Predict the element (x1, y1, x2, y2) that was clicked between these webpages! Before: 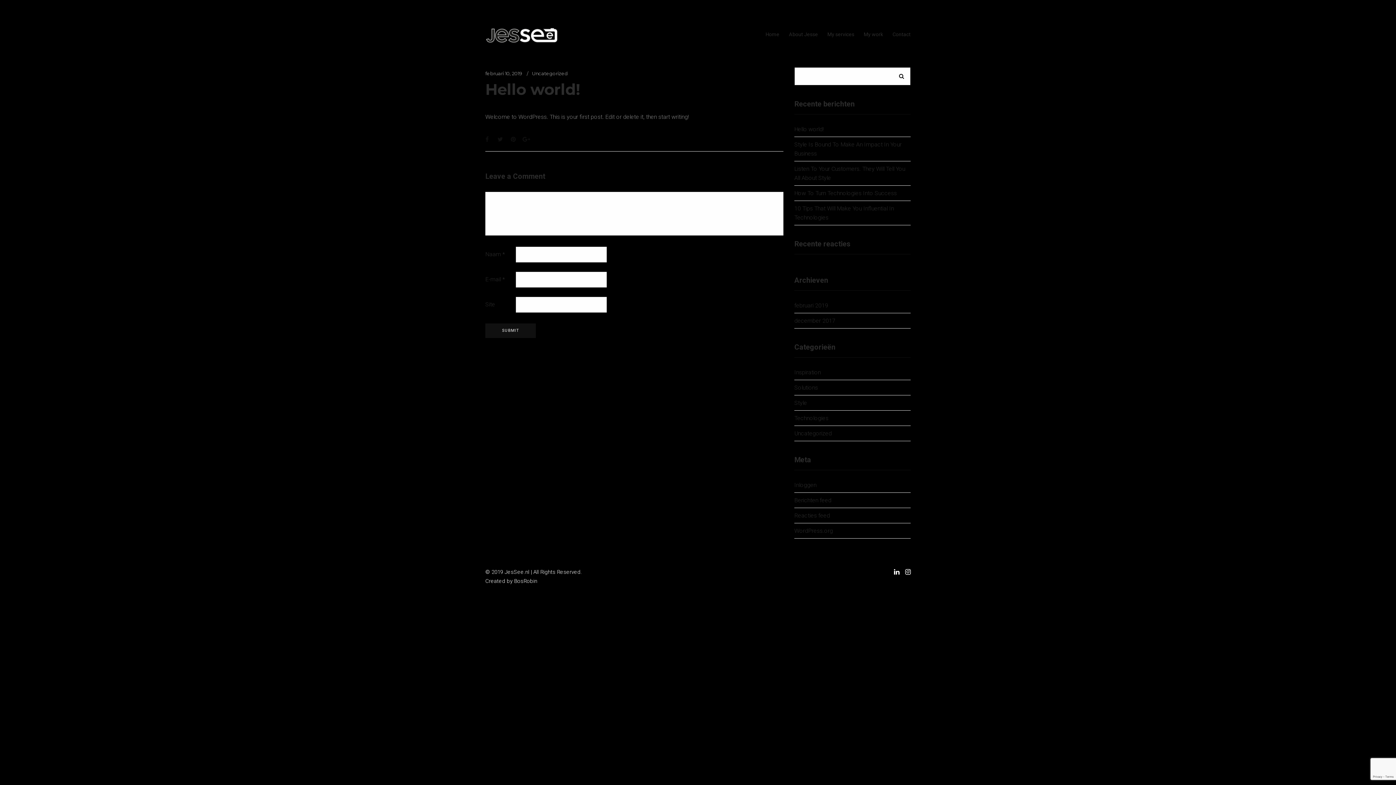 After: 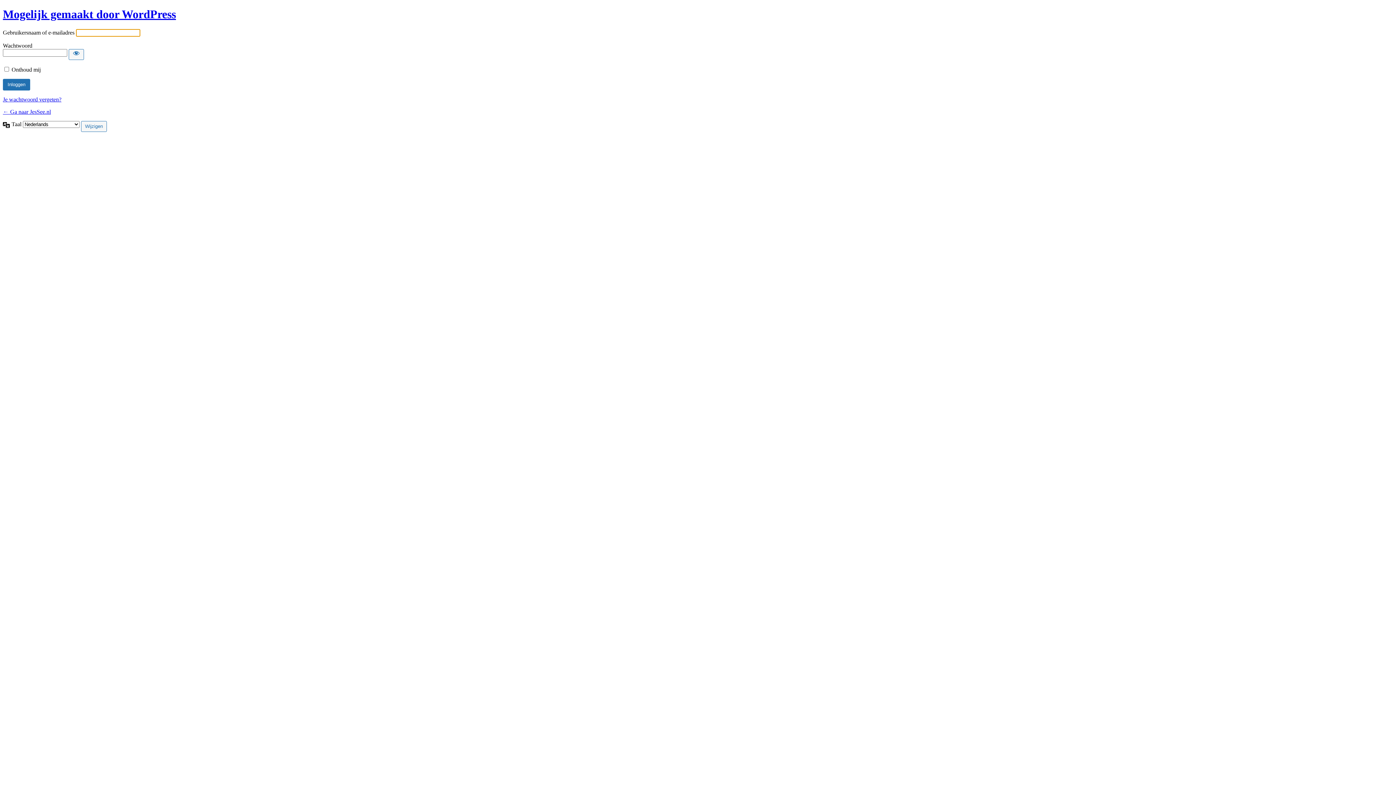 Action: bbox: (794, 481, 816, 488) label: Inloggen